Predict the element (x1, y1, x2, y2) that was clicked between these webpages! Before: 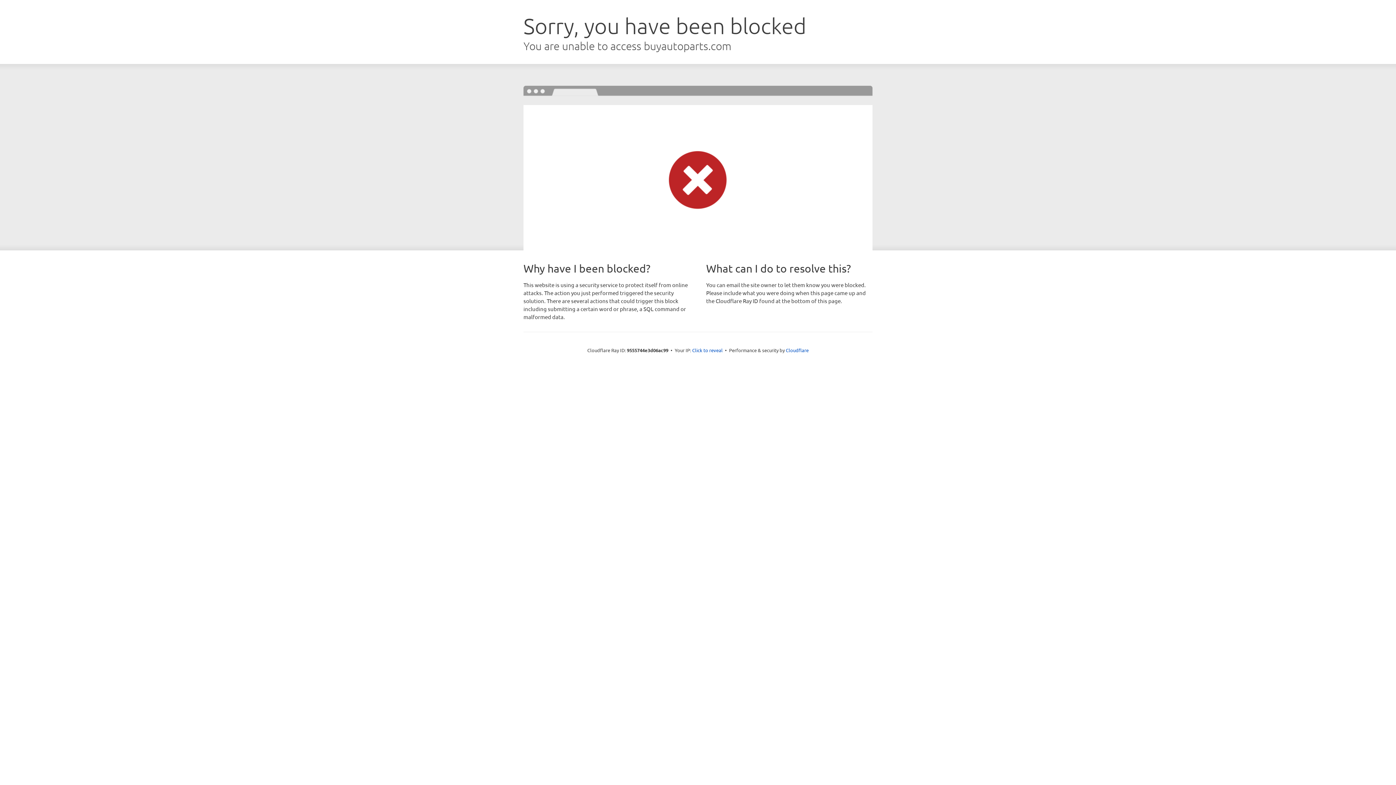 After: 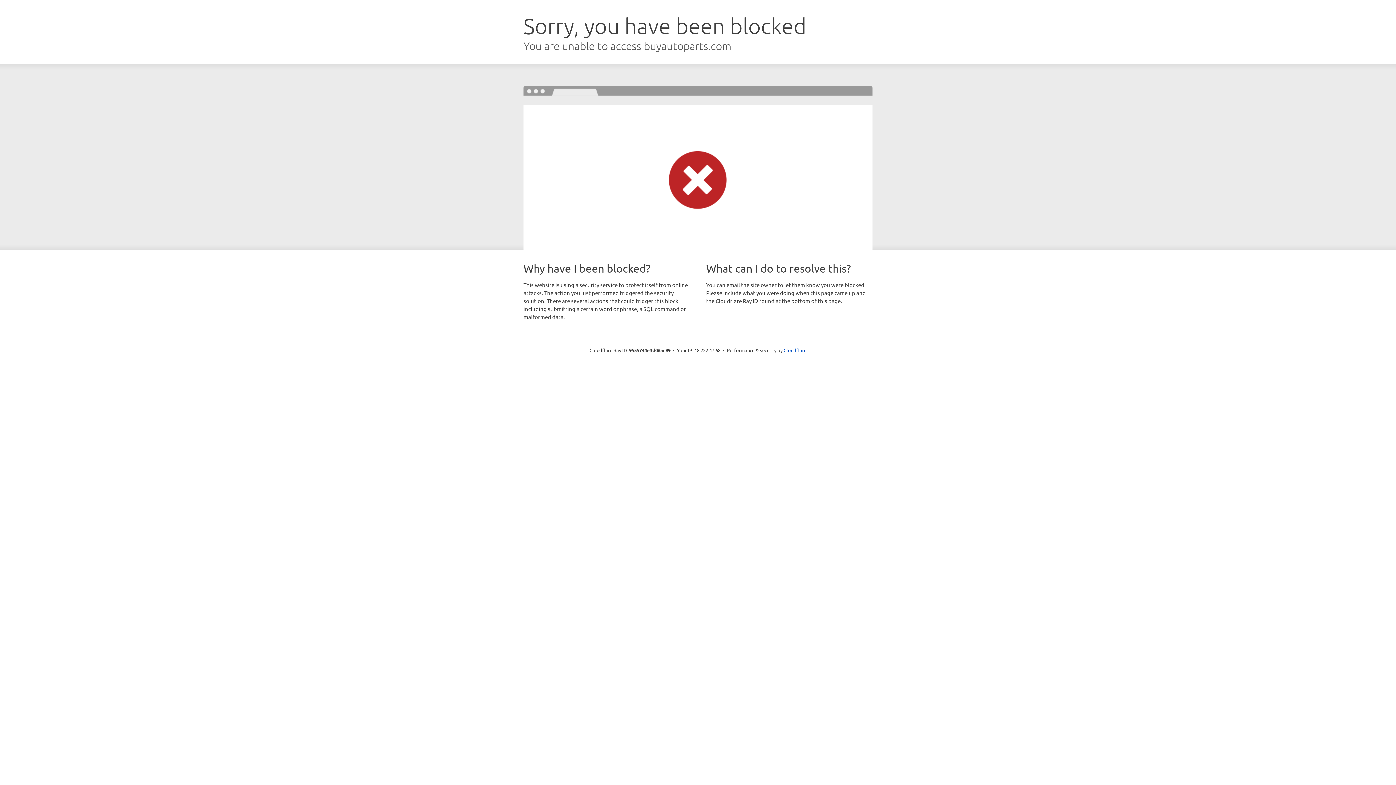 Action: label: Click to reveal bbox: (692, 346, 722, 353)